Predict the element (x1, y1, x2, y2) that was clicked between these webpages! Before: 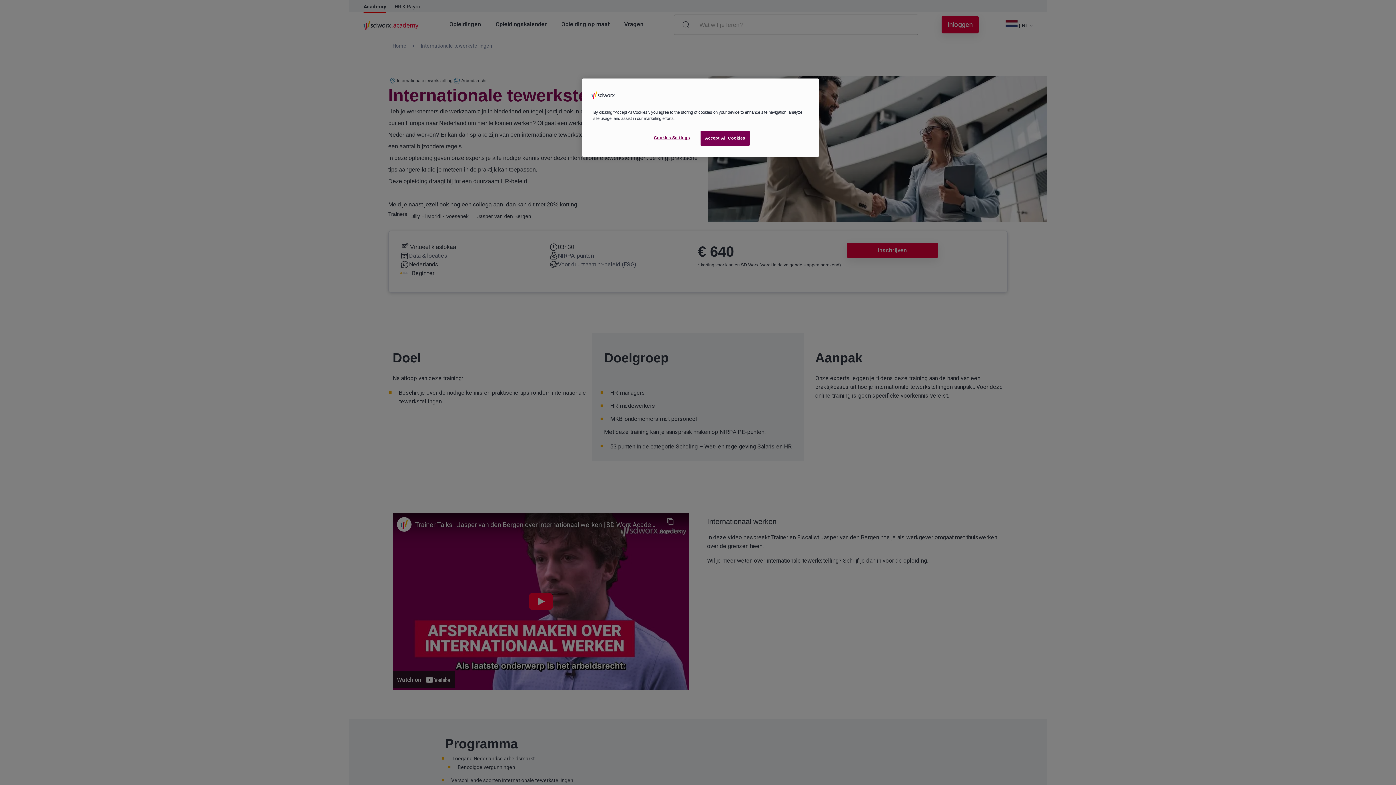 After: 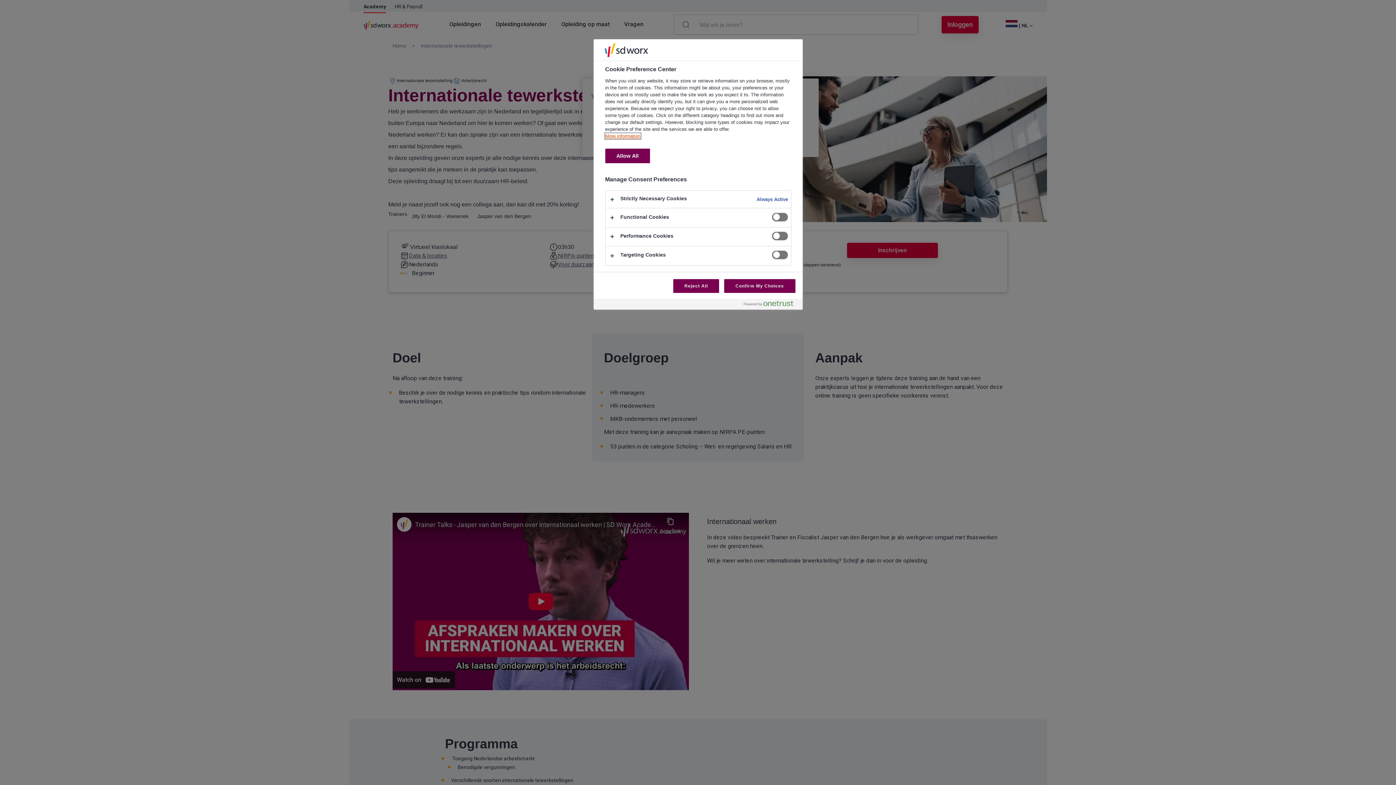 Action: bbox: (647, 130, 696, 145) label: Cookies Settings